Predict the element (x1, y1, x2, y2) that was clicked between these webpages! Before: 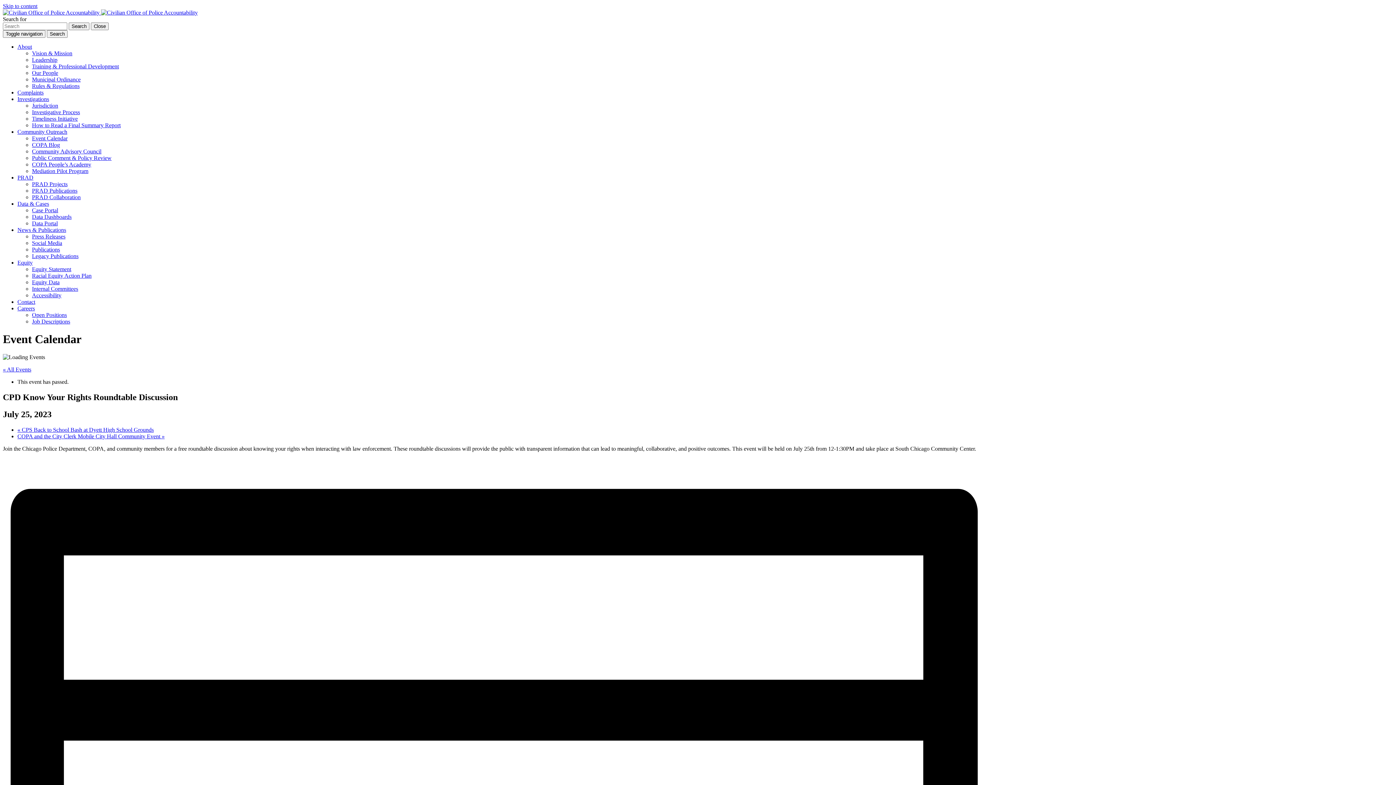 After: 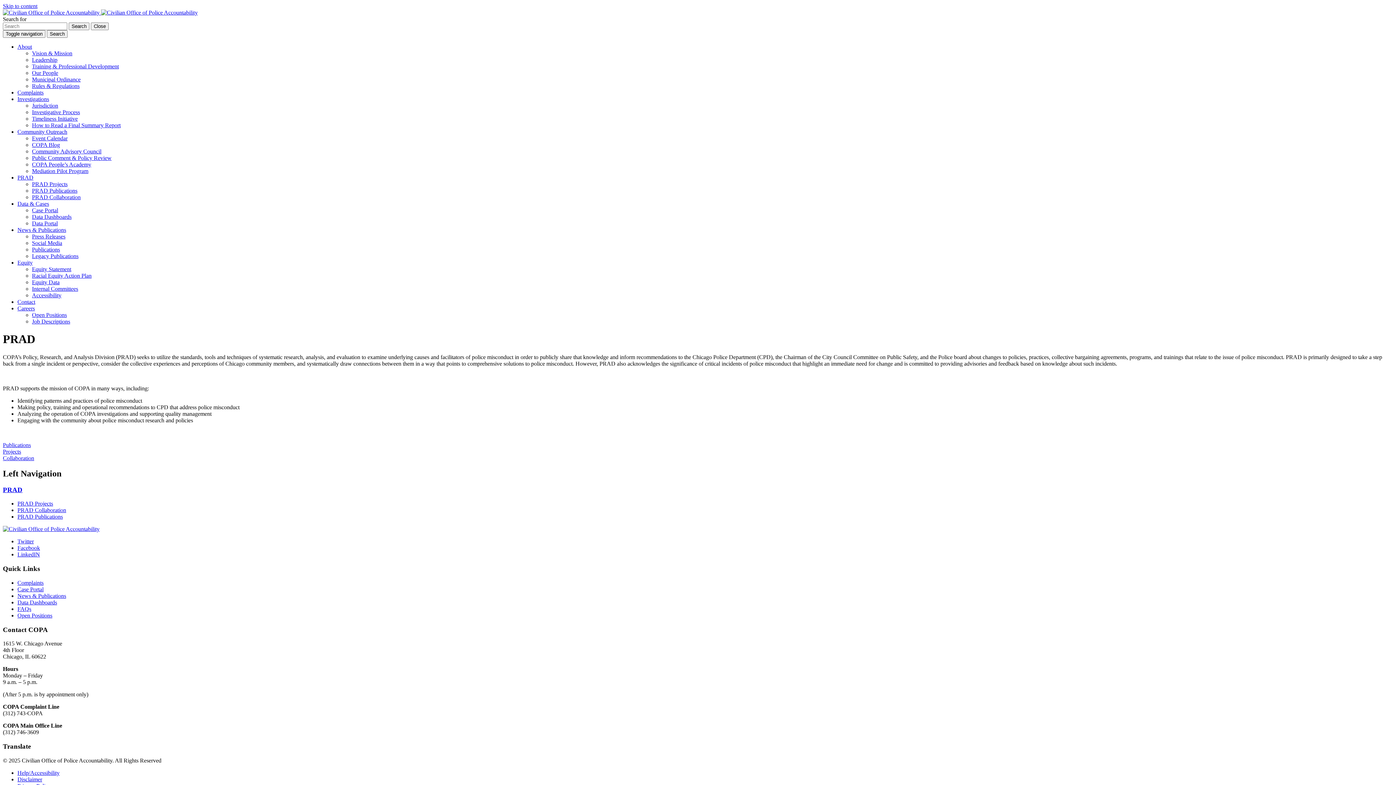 Action: label: PRAD bbox: (17, 174, 33, 180)